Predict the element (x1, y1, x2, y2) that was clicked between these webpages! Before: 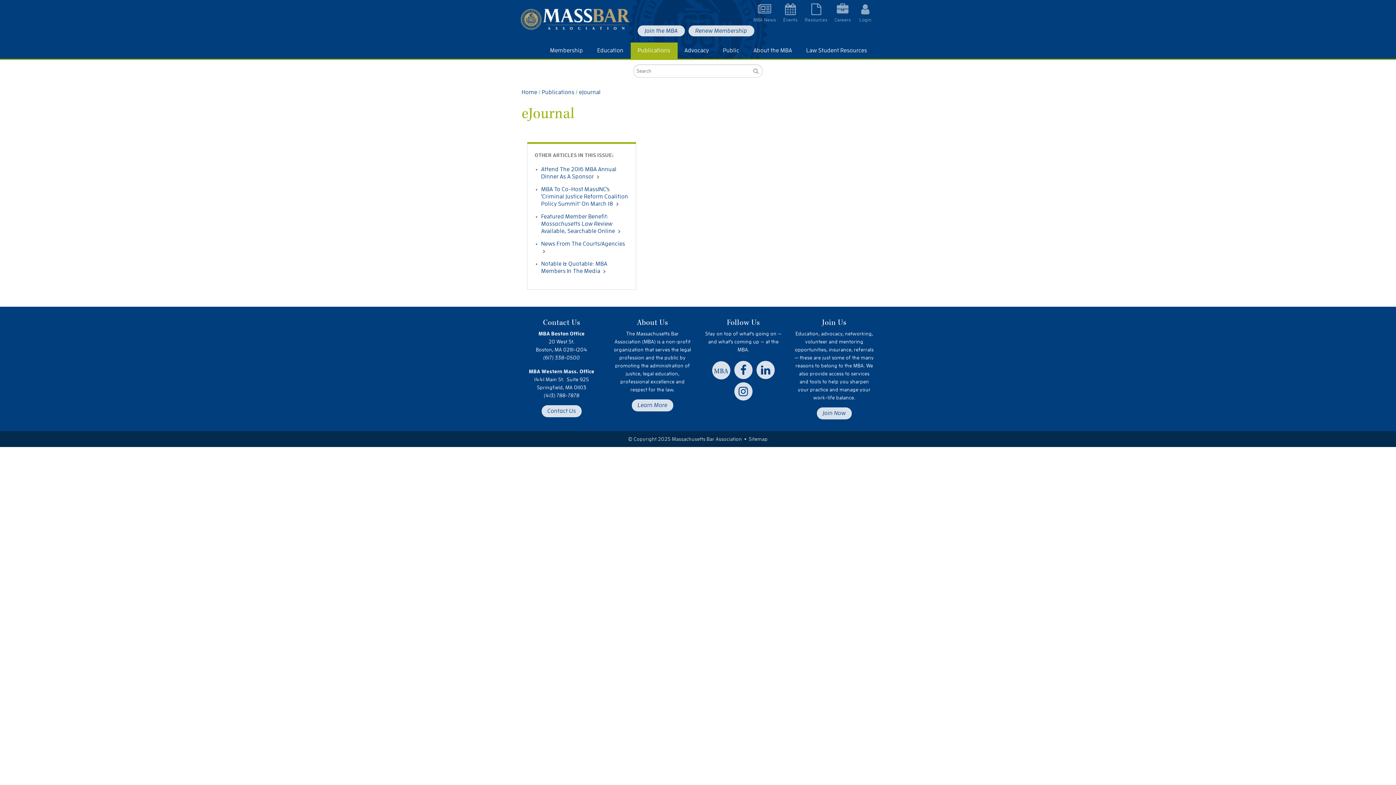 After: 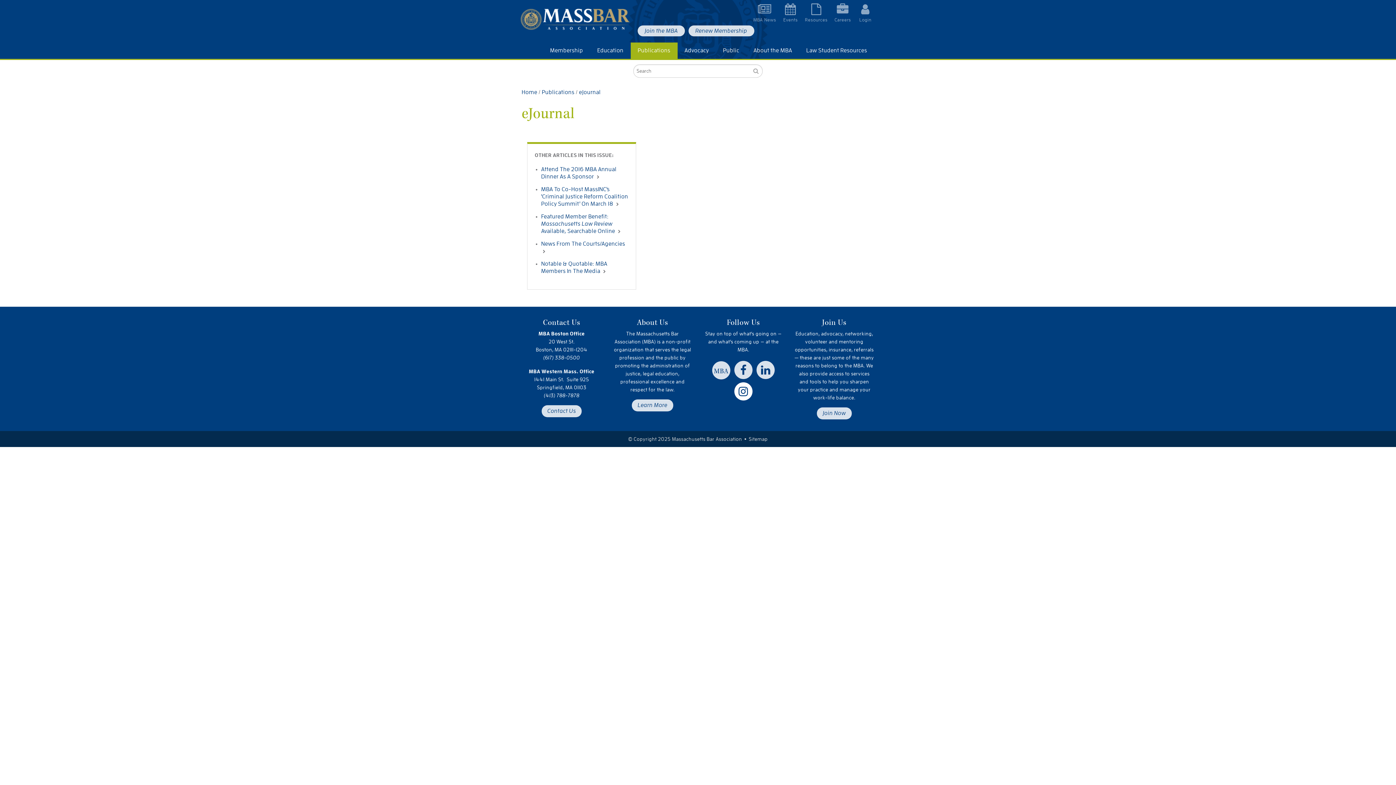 Action: bbox: (734, 382, 752, 400) label: Instagram